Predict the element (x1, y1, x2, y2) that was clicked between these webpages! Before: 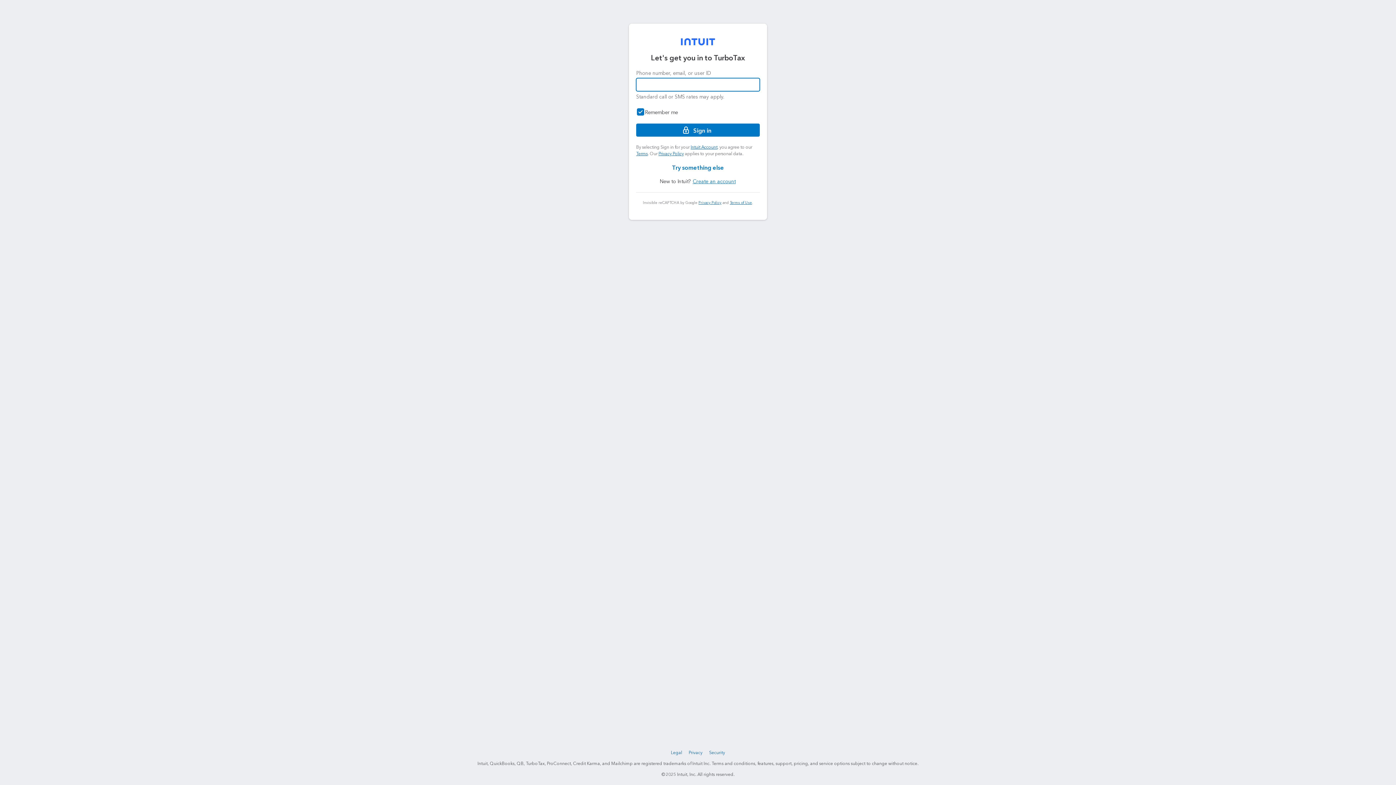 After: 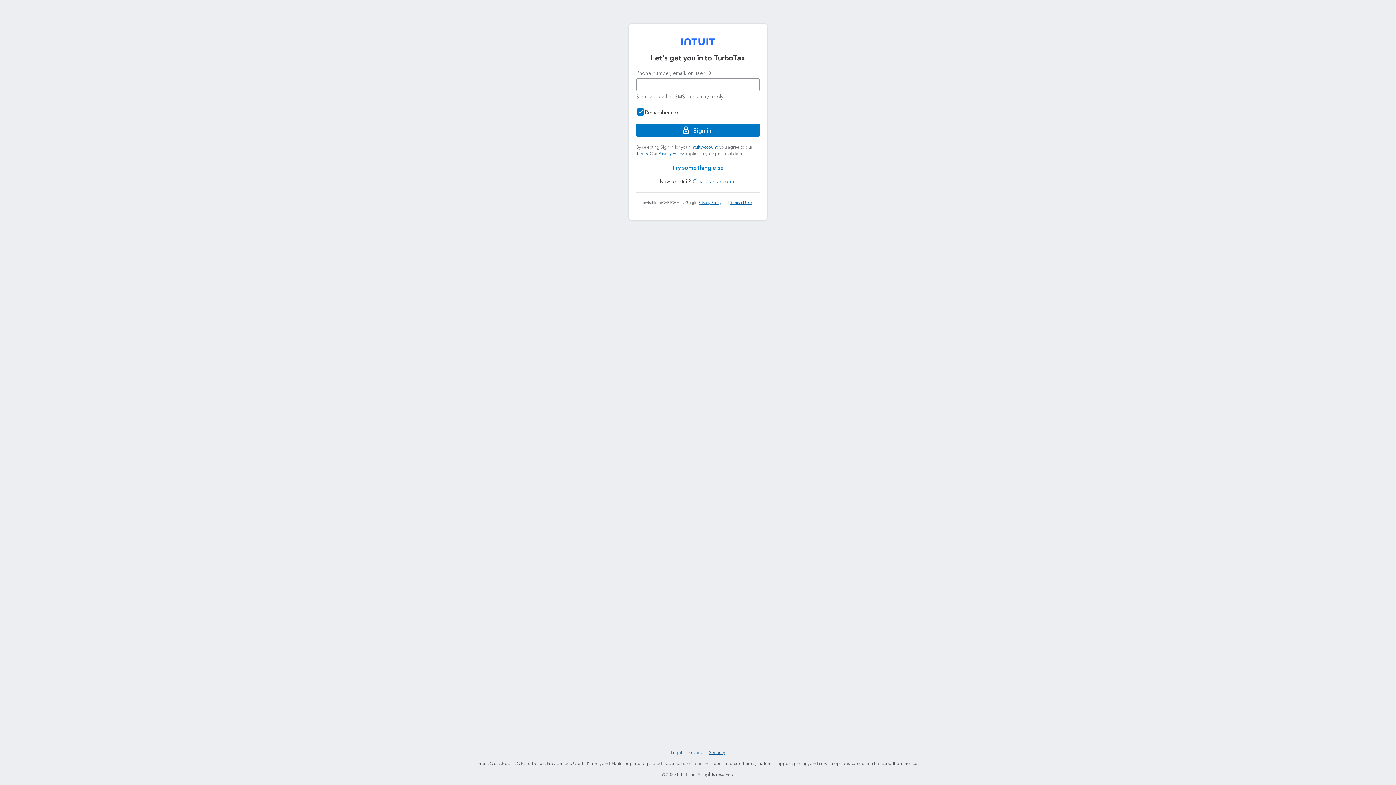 Action: bbox: (707, 748, 726, 757) label: Security